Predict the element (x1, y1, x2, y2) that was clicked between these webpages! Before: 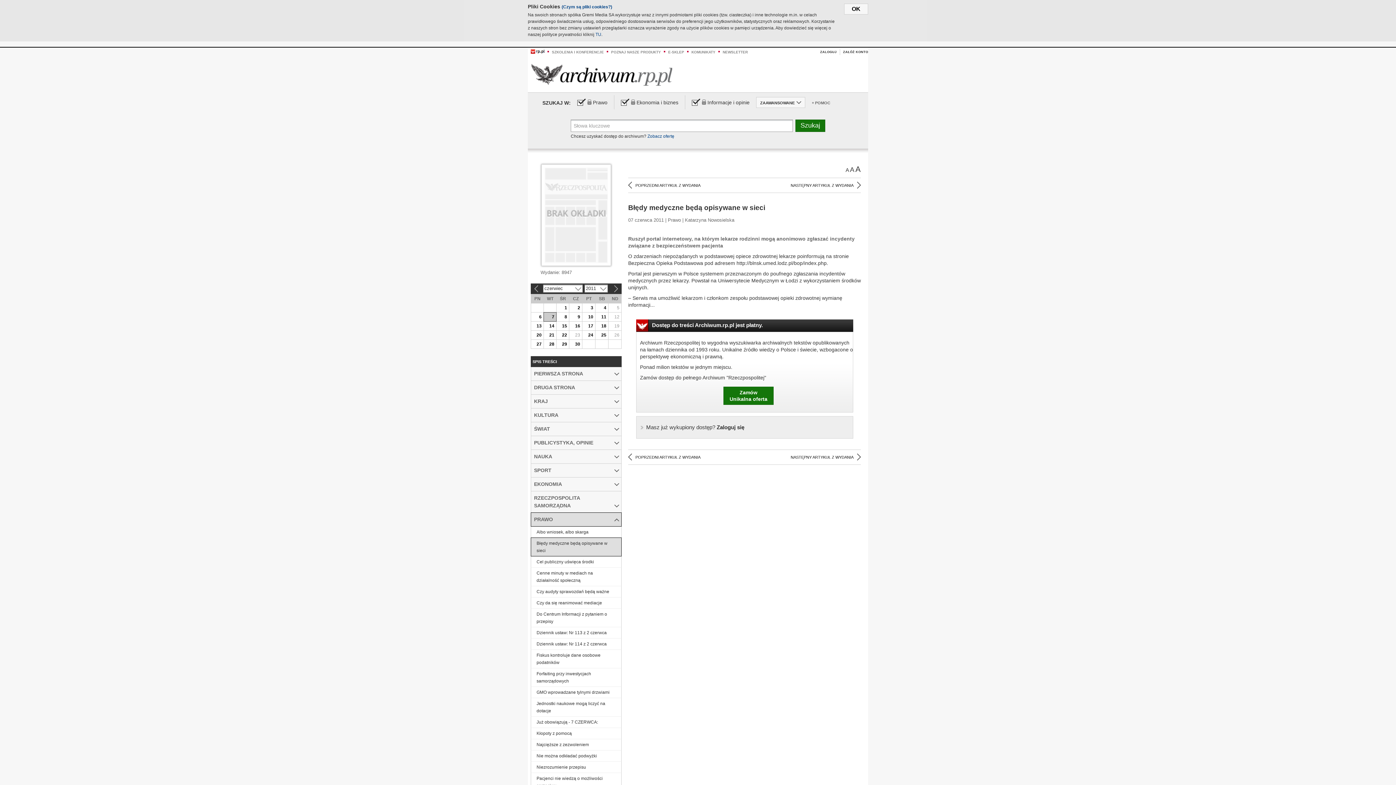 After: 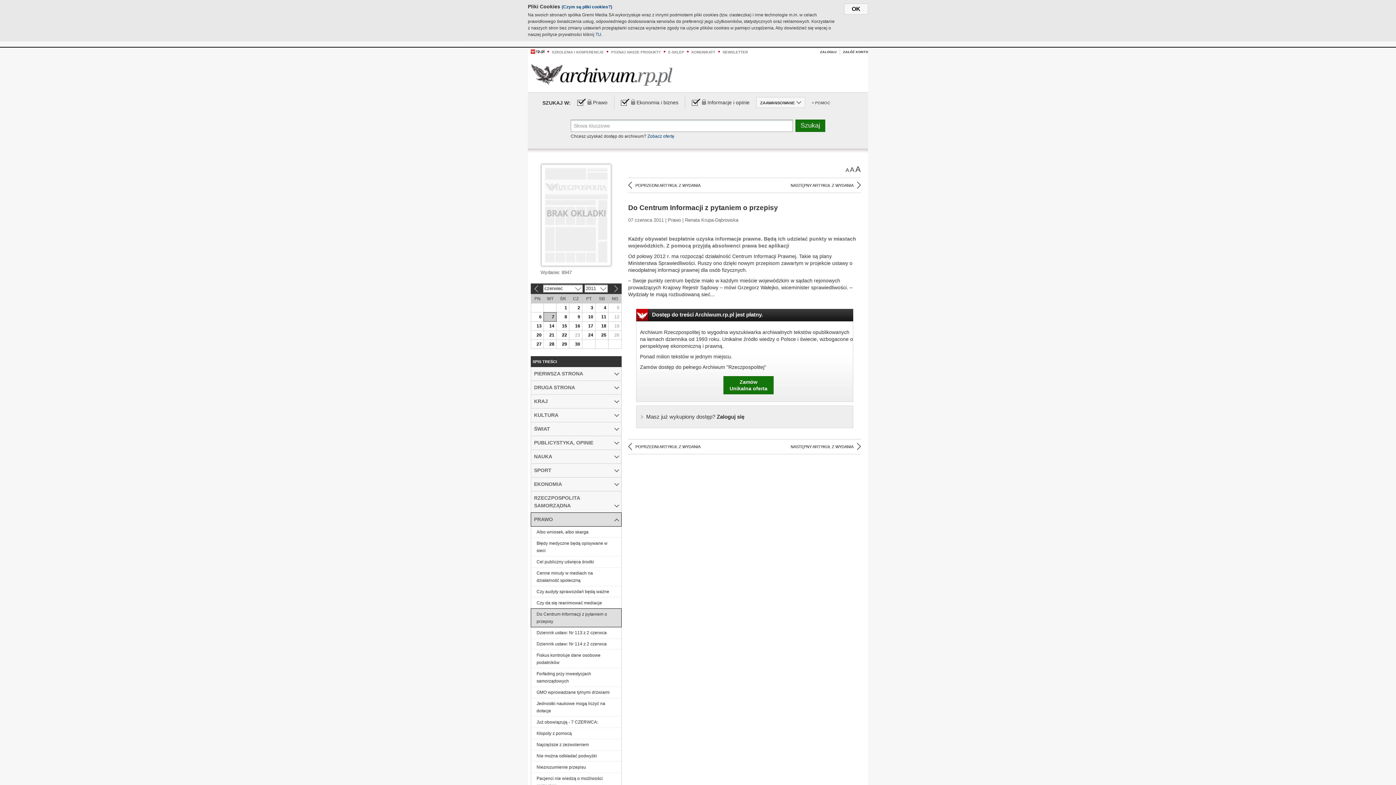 Action: label: Do Centrum Informacji z pytaniem o przepisy bbox: (531, 609, 621, 627)